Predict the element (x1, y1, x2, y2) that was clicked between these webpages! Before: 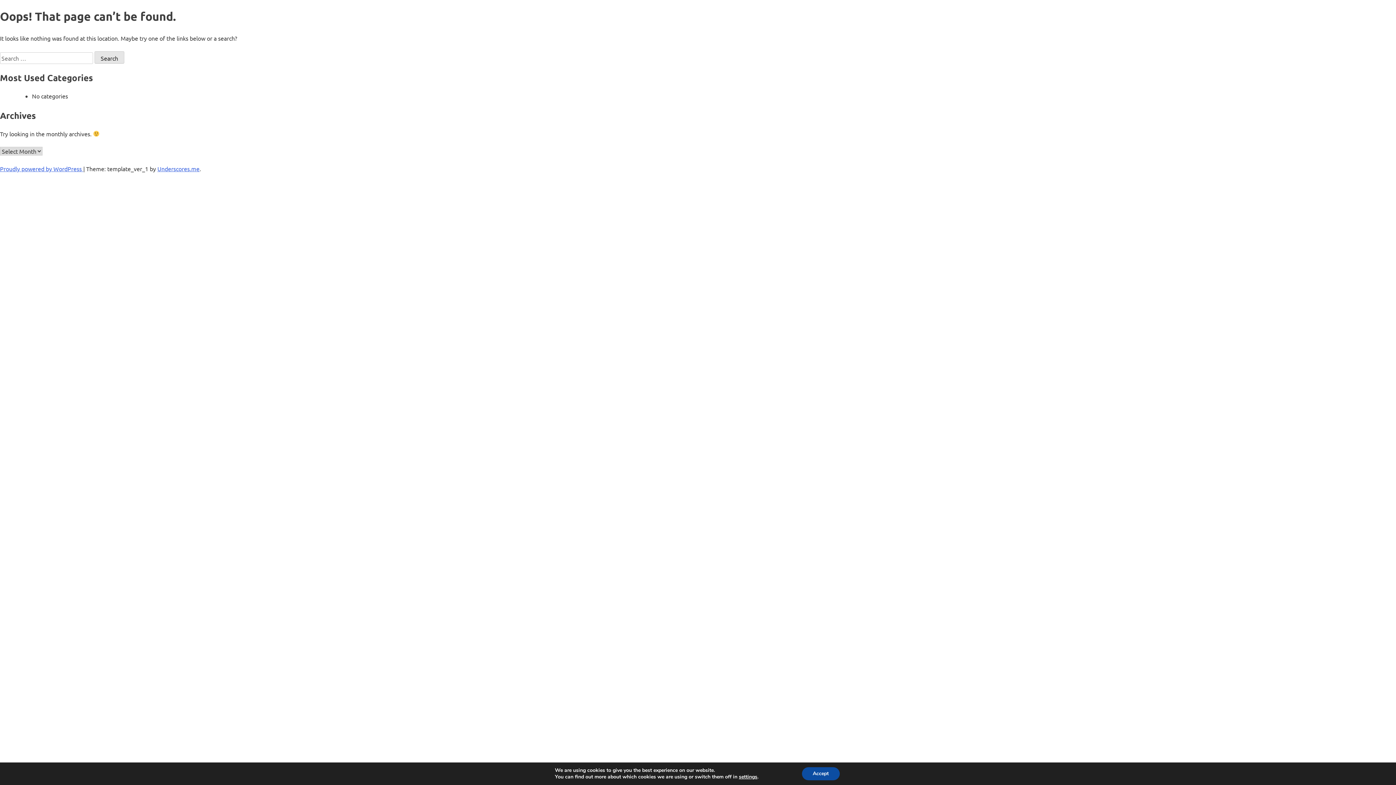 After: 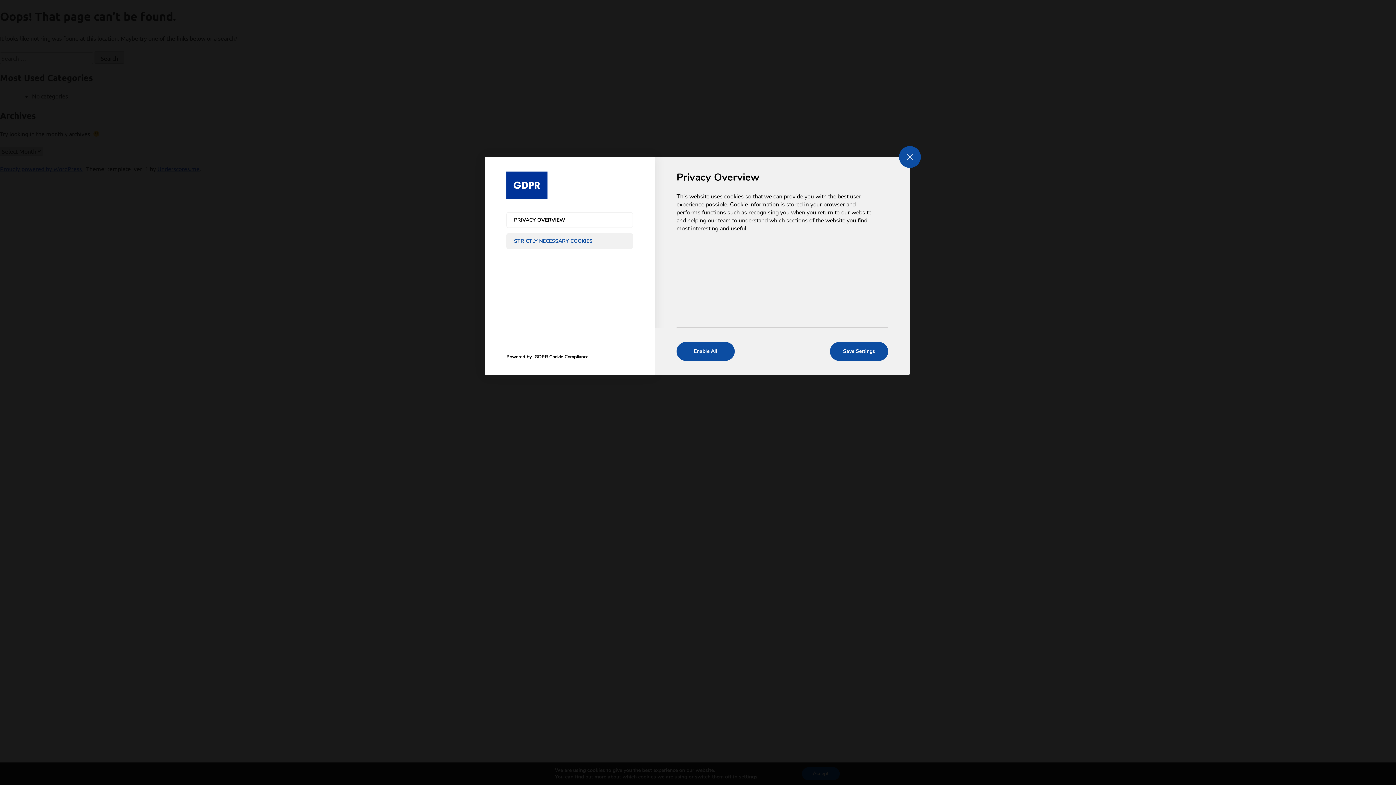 Action: label: settings bbox: (739, 774, 757, 780)